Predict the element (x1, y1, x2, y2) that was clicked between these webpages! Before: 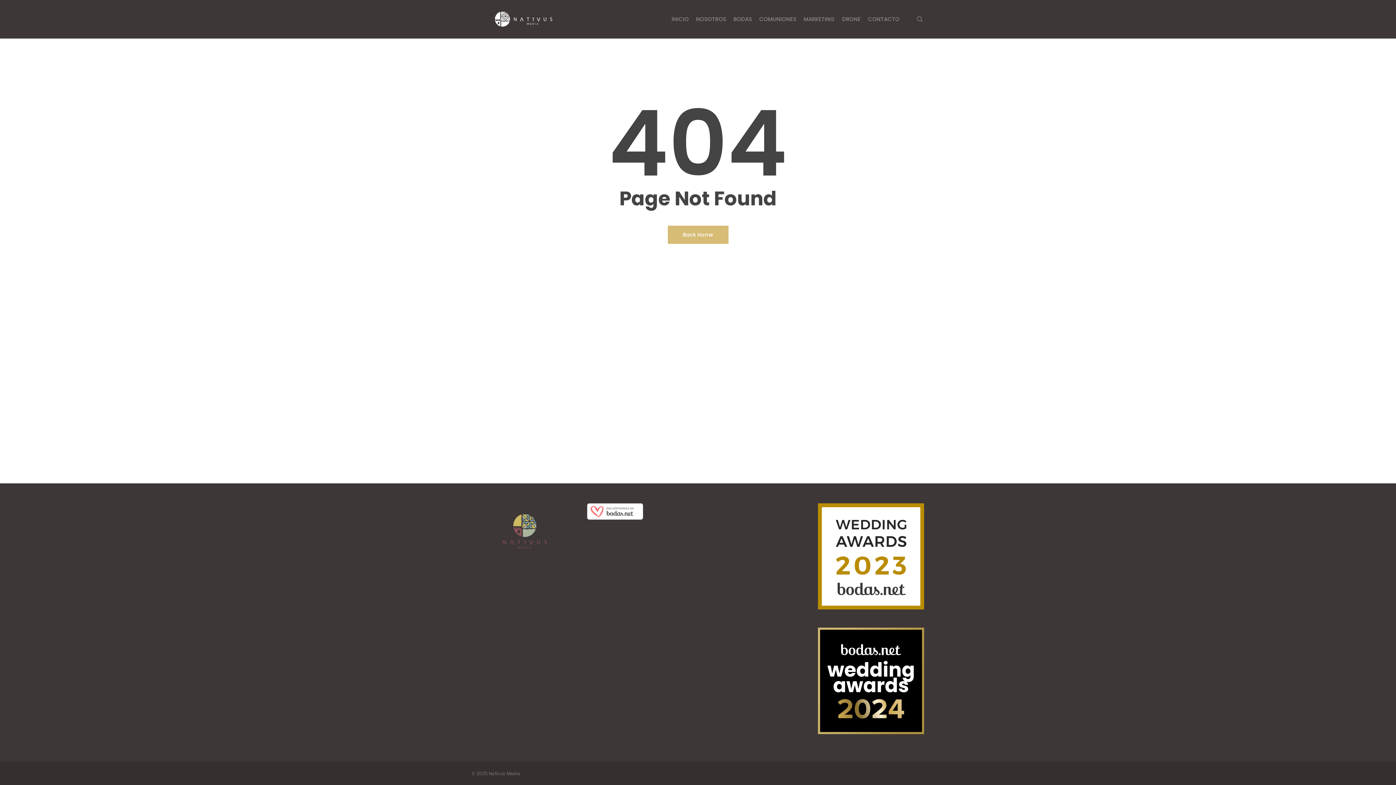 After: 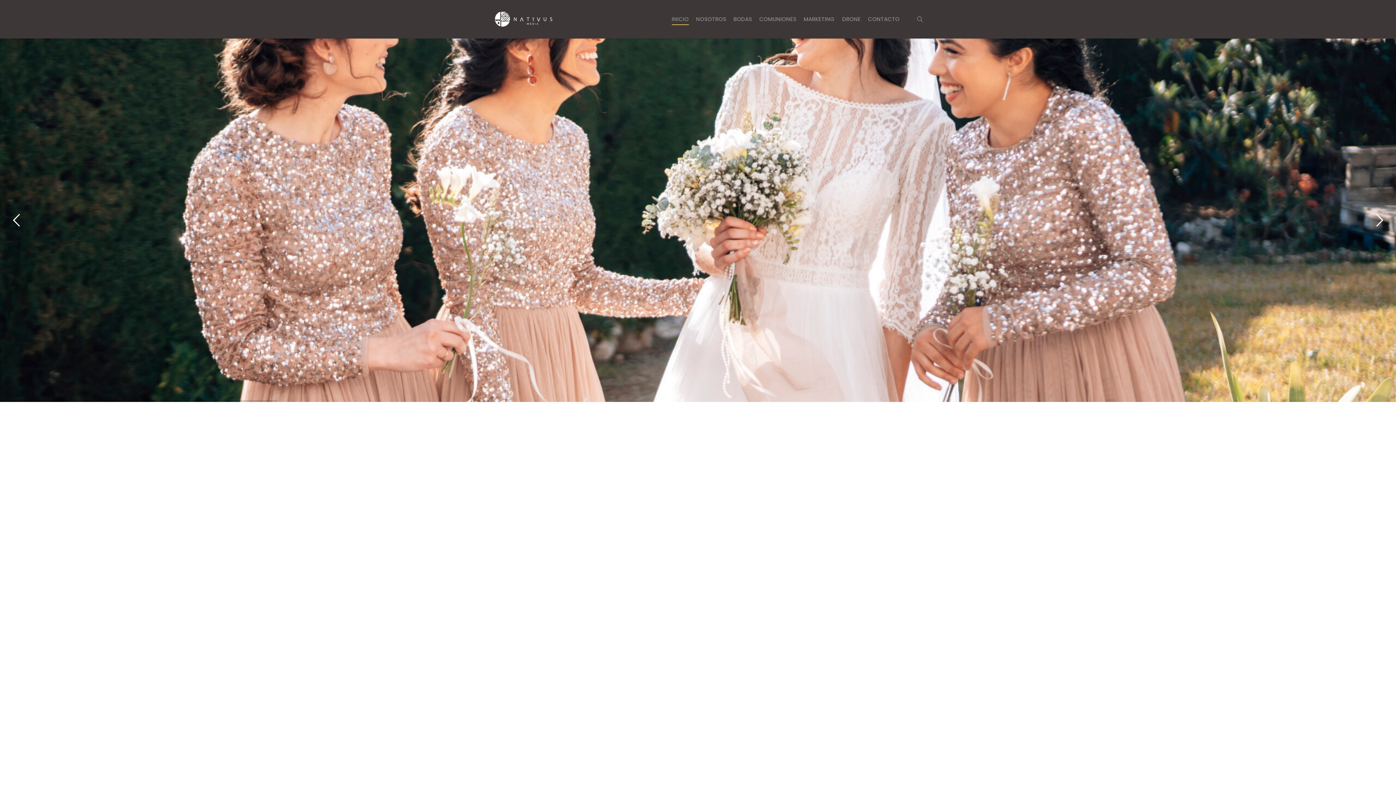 Action: label: INICIO bbox: (671, 16, 688, 22)